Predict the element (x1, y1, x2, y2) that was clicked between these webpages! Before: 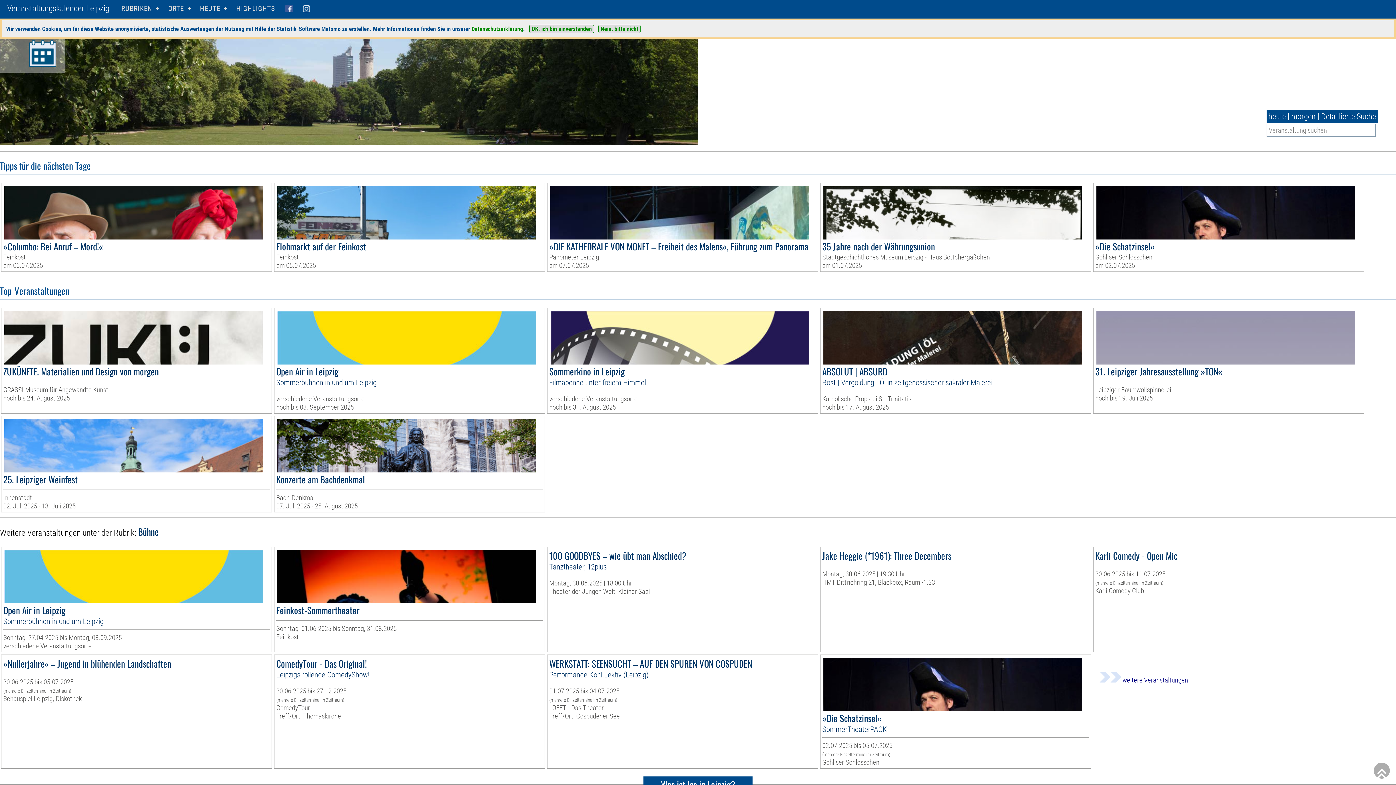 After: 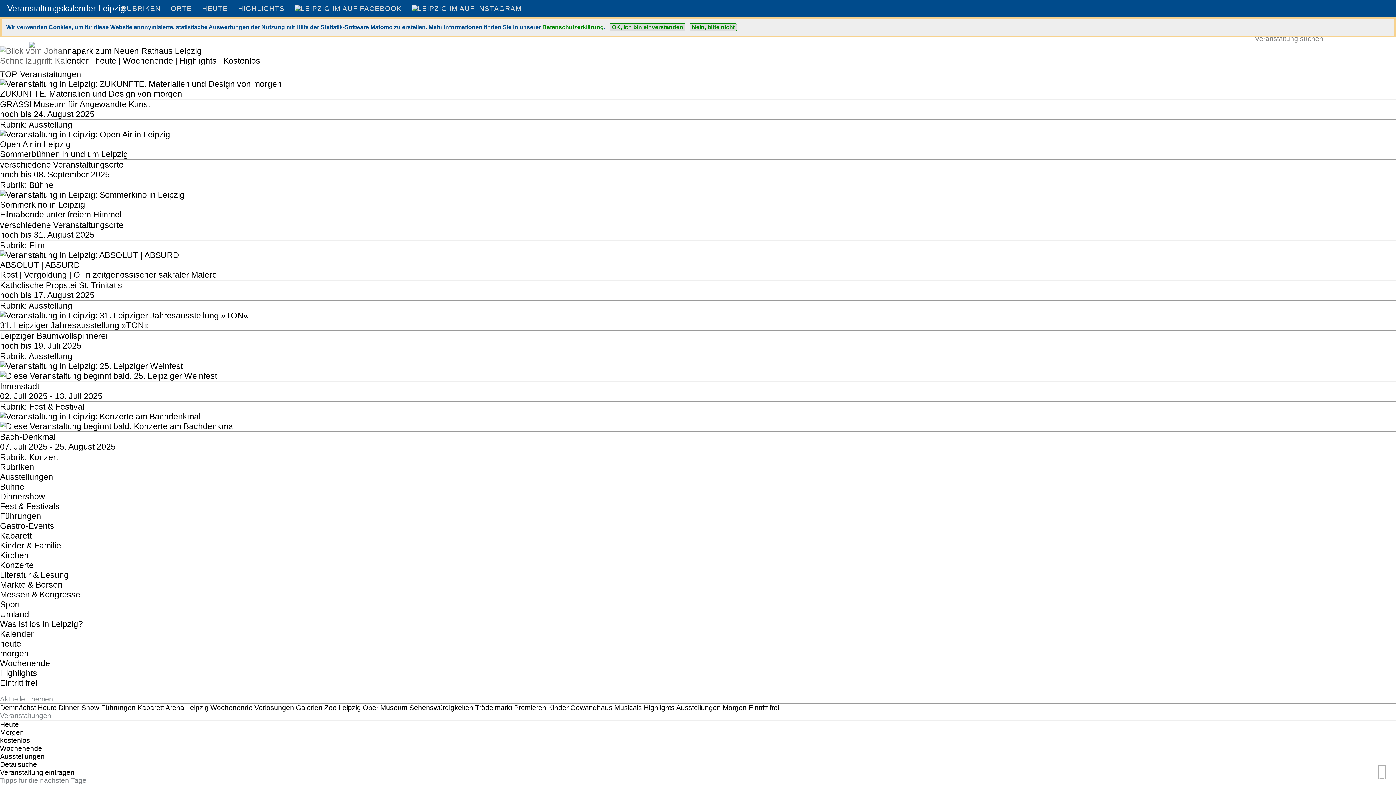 Action: bbox: (7, 3, 109, 13) label: Veranstaltungskalender Leipzig